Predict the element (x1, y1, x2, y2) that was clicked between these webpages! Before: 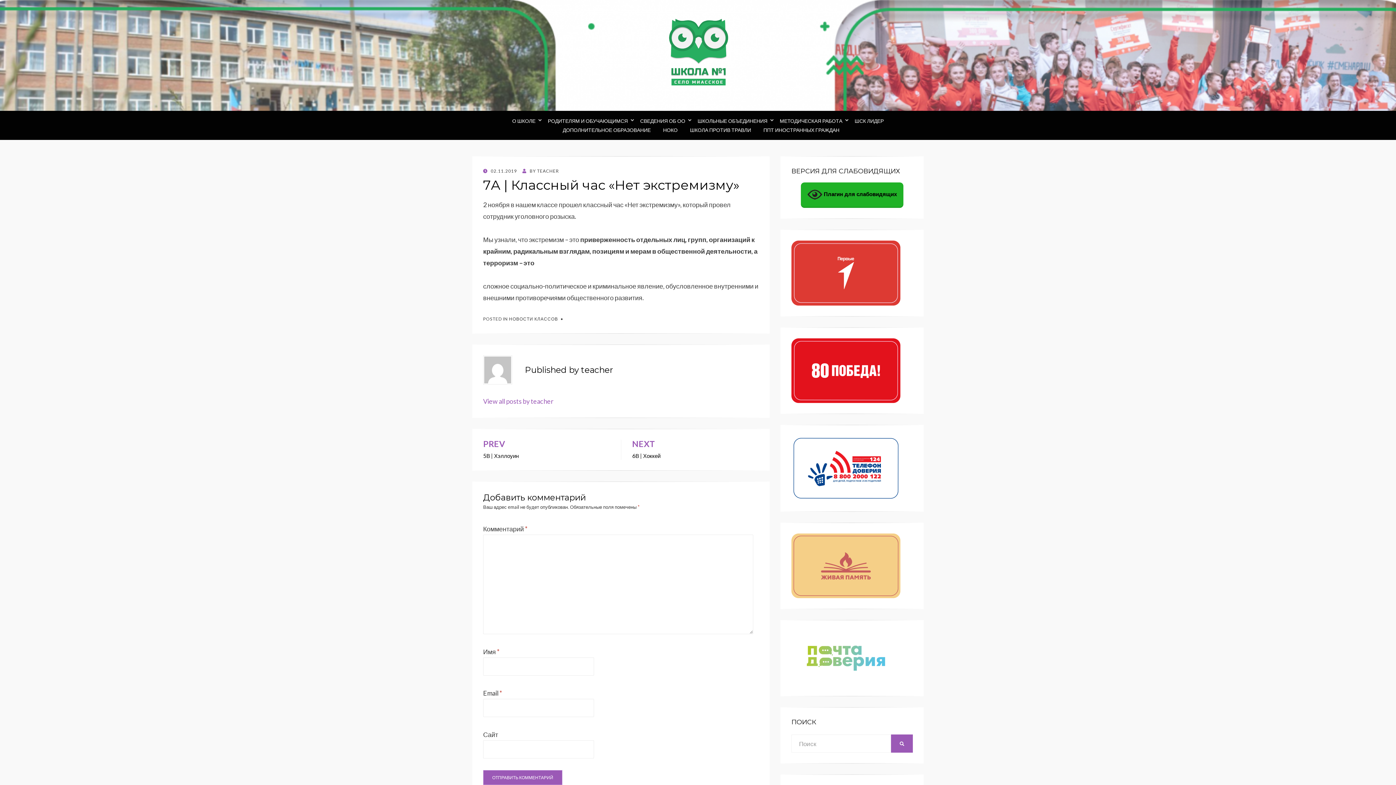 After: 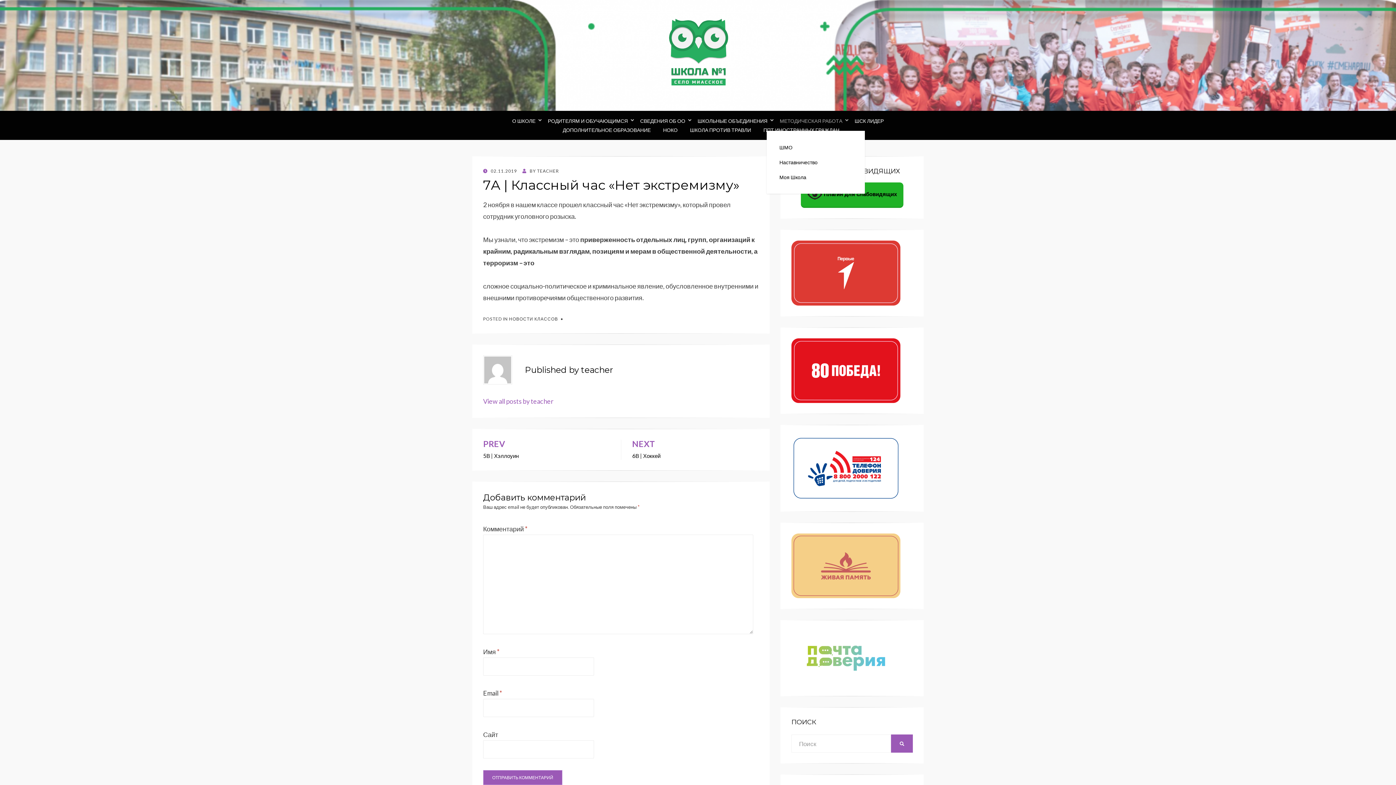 Action: label: МЕТОДИЧЕСКАЯ РАБОТА bbox: (773, 116, 848, 125)